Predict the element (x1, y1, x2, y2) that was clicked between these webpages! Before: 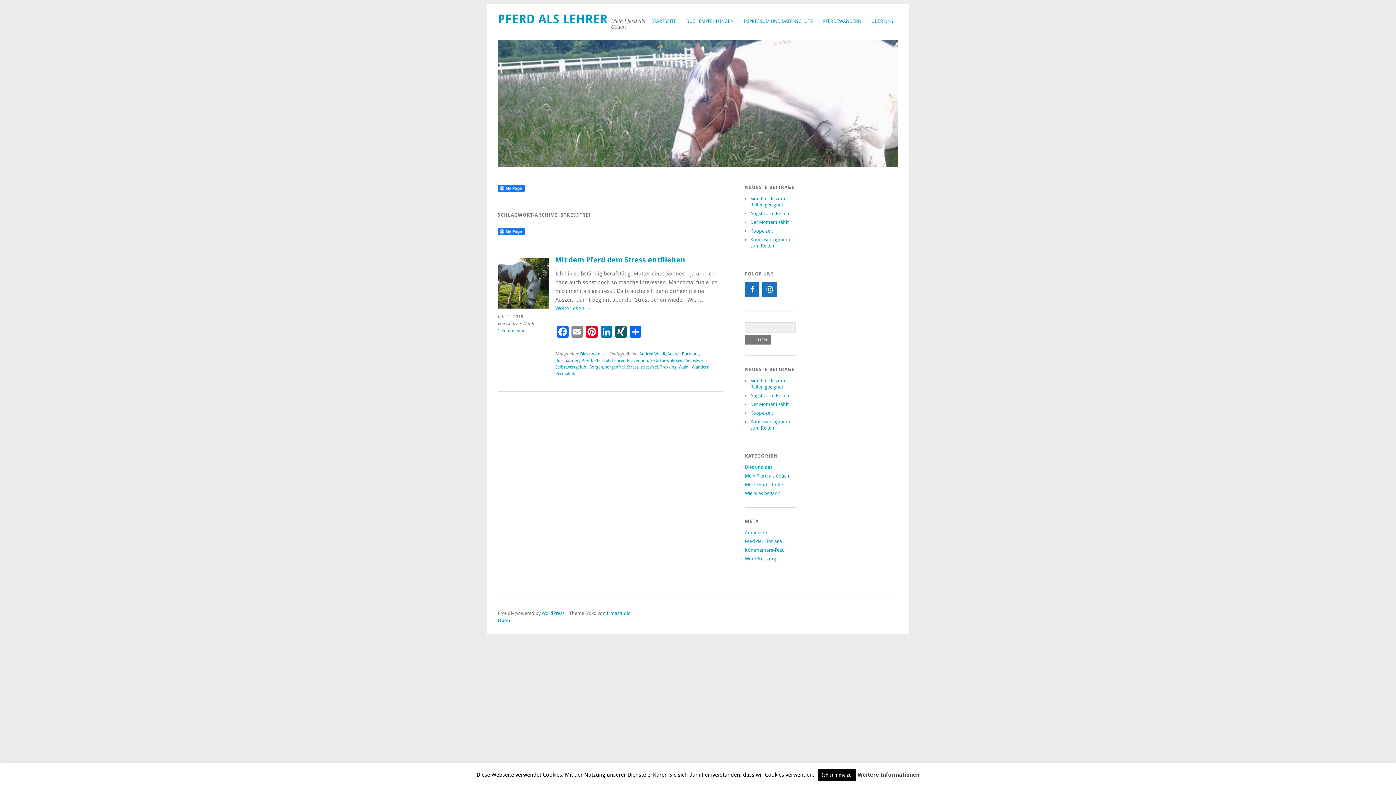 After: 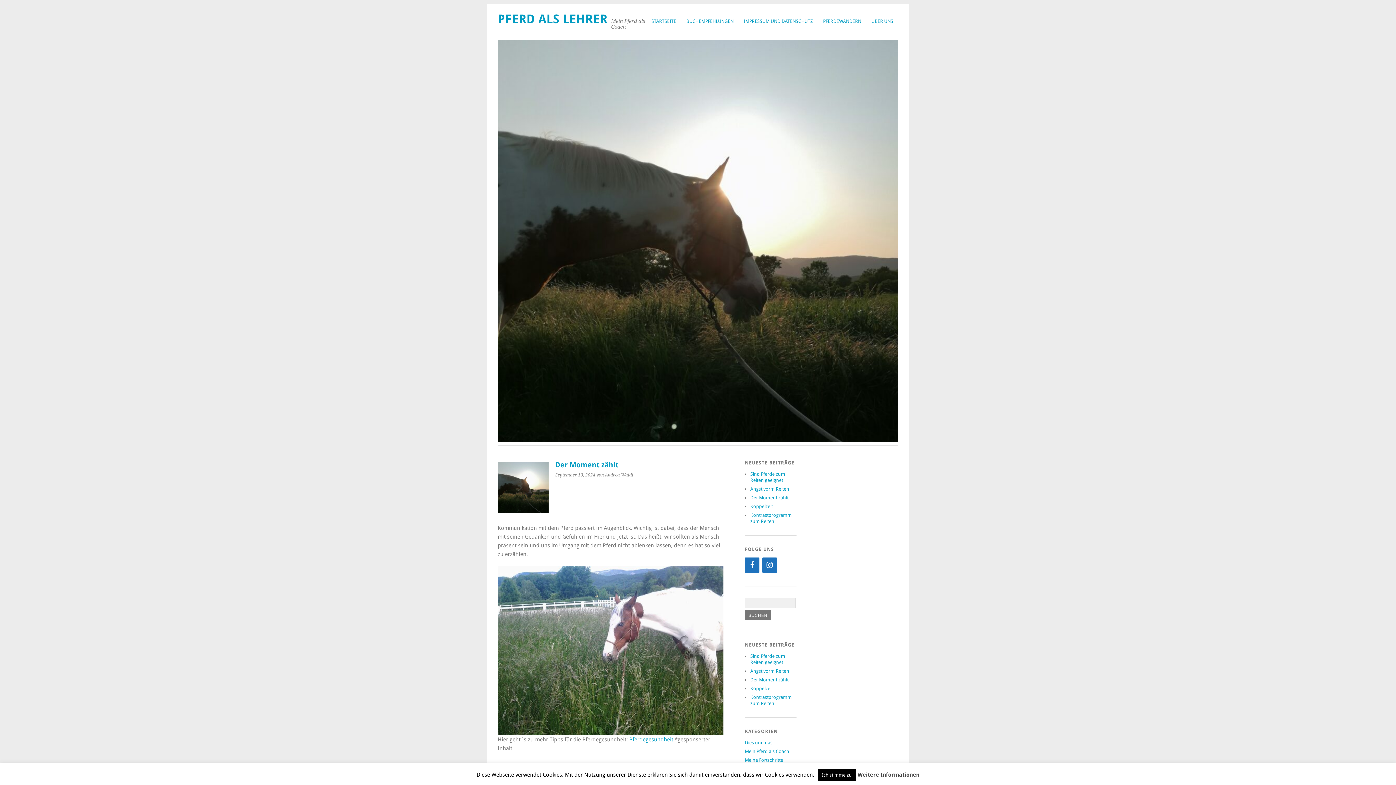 Action: label: Der Moment zählt bbox: (750, 219, 788, 225)